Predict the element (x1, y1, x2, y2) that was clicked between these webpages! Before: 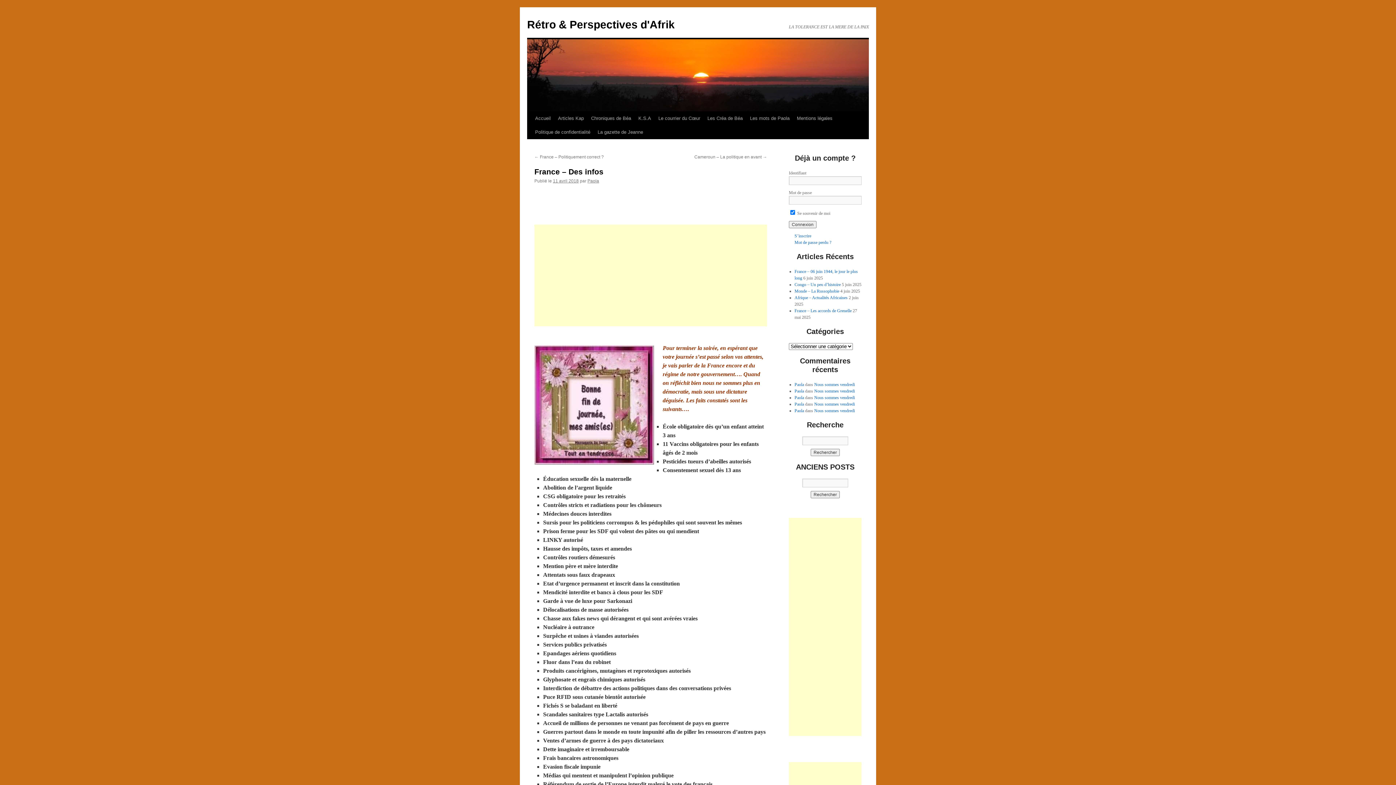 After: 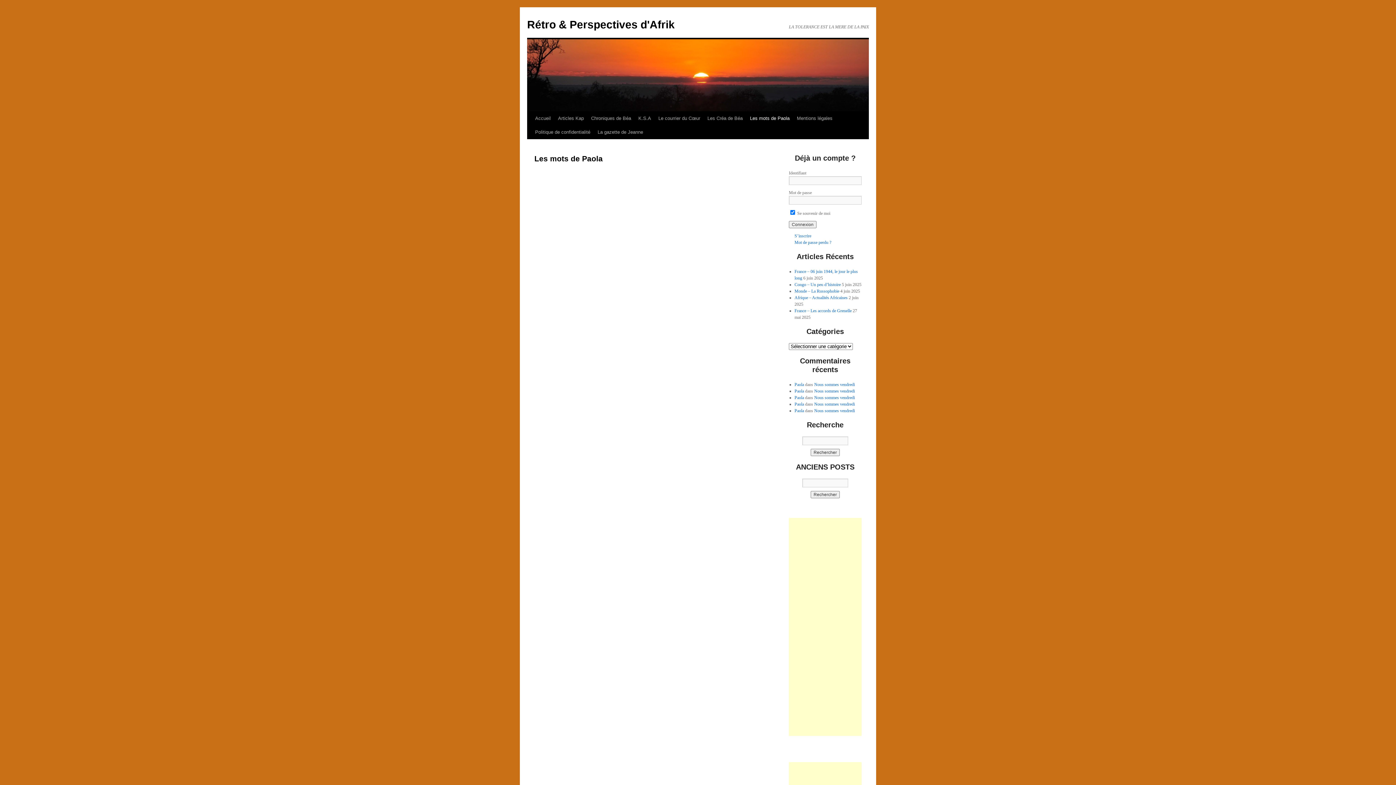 Action: label: Les mots de Paola bbox: (746, 111, 793, 125)